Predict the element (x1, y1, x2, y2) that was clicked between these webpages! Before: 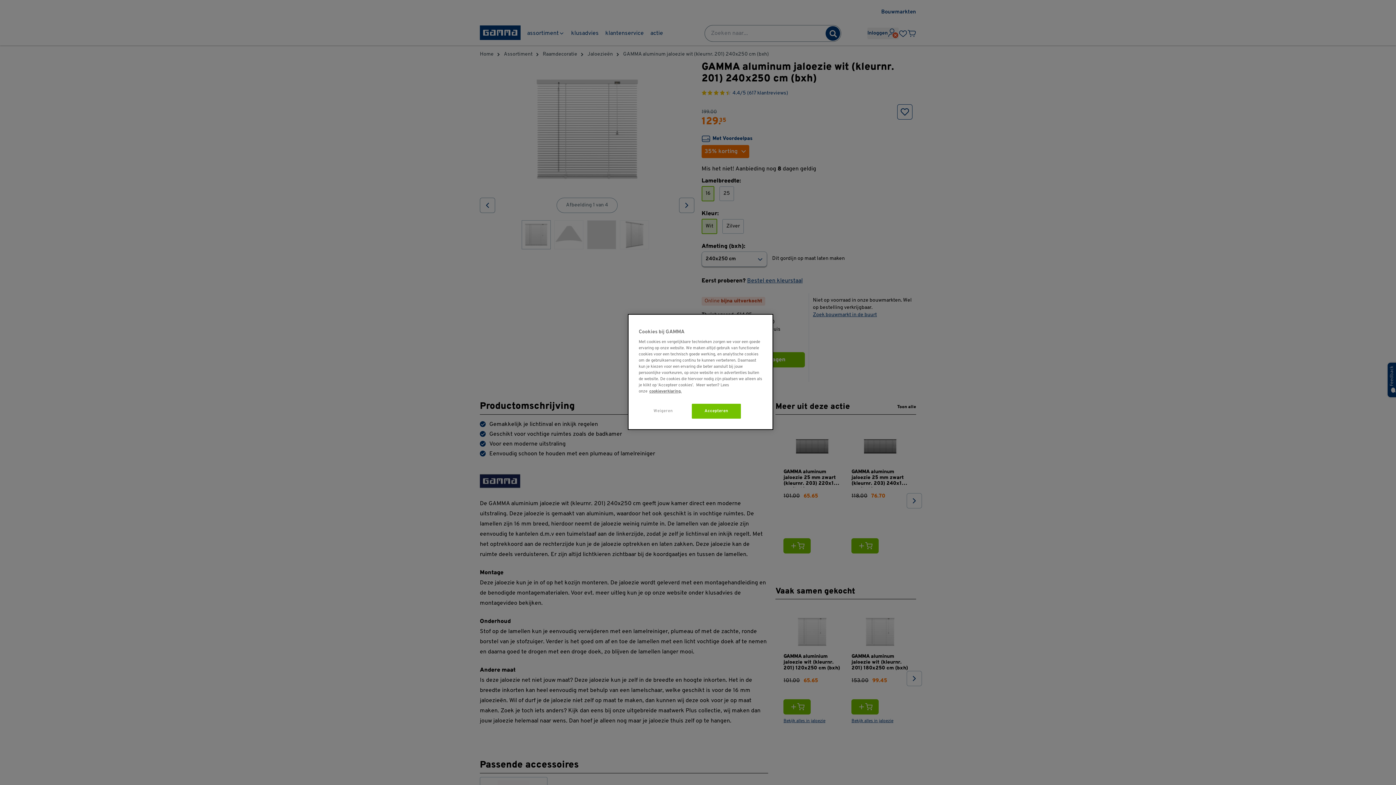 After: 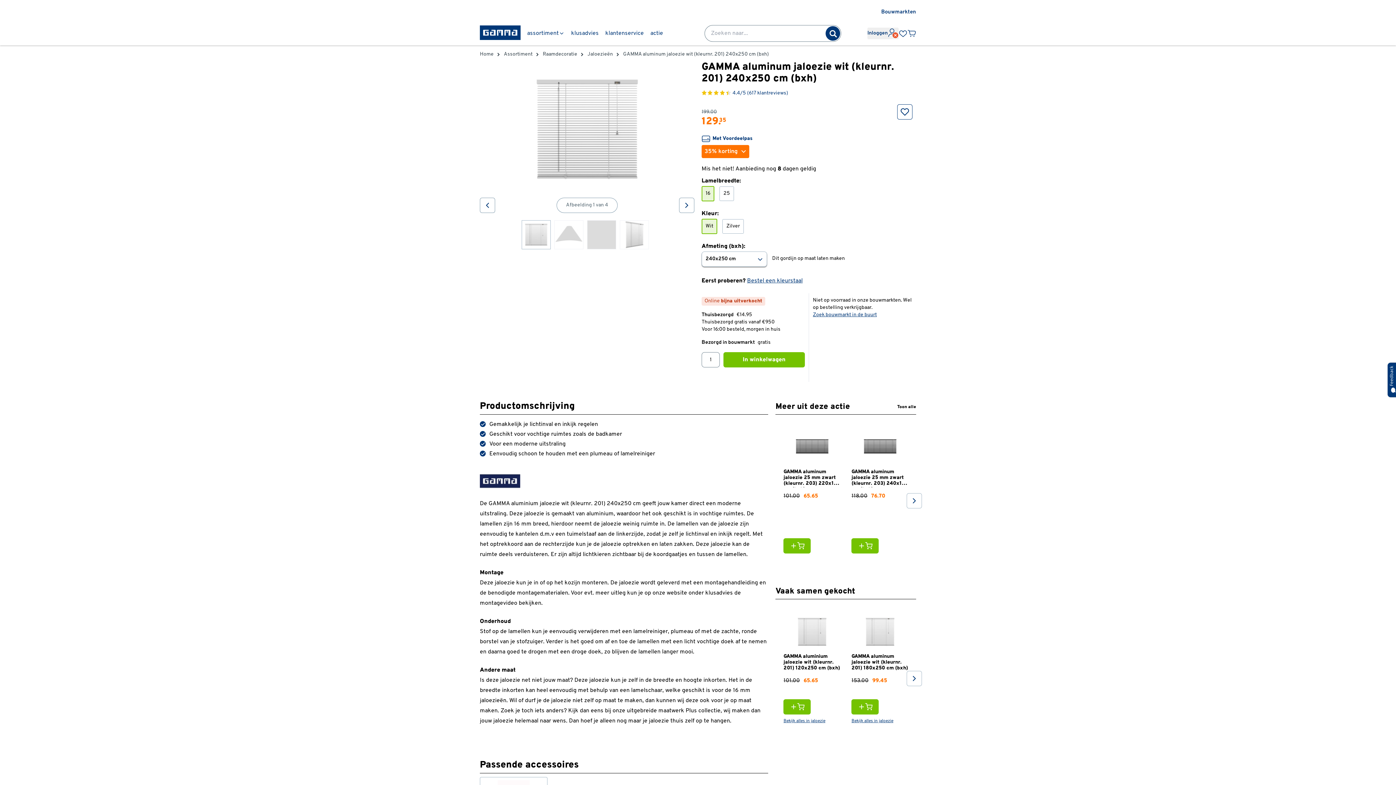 Action: bbox: (692, 404, 741, 418) label: Accepteren